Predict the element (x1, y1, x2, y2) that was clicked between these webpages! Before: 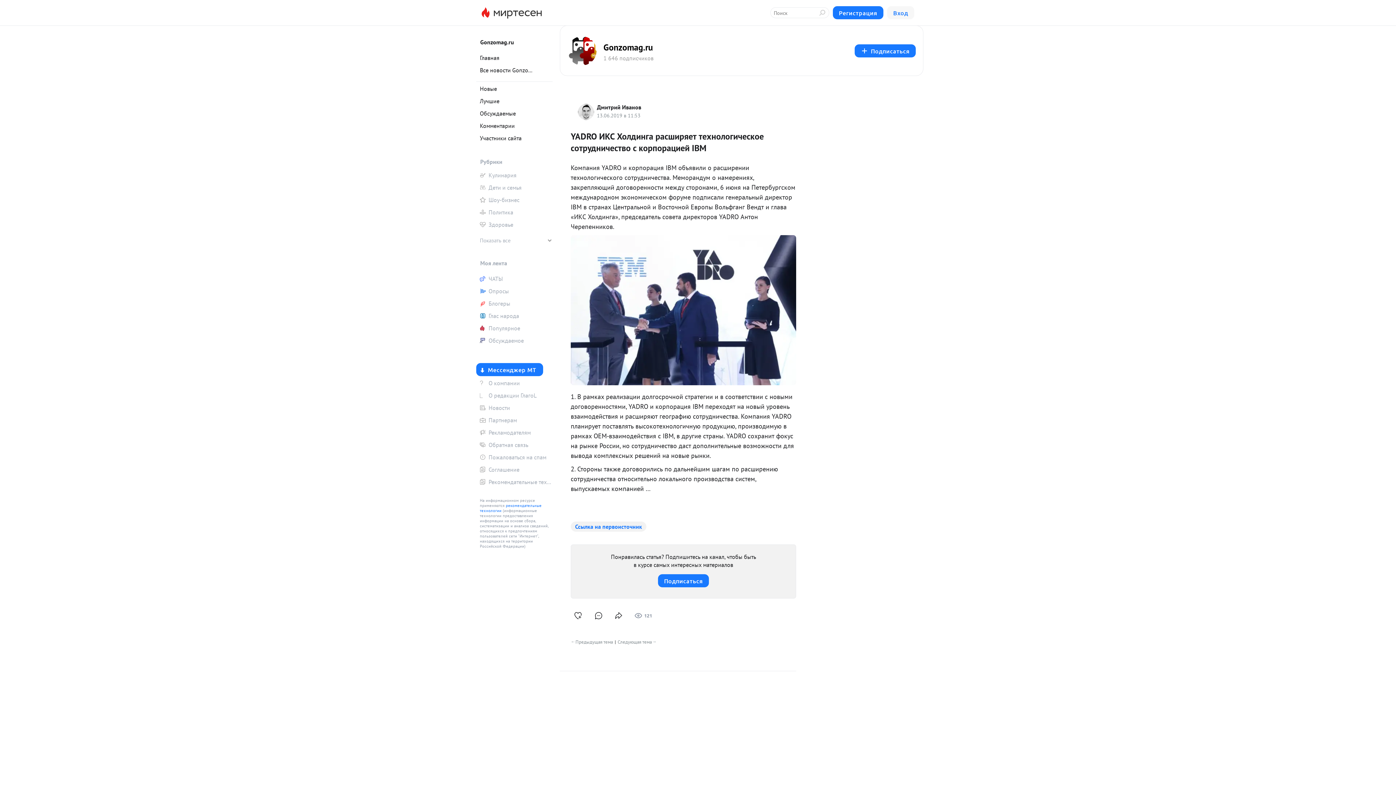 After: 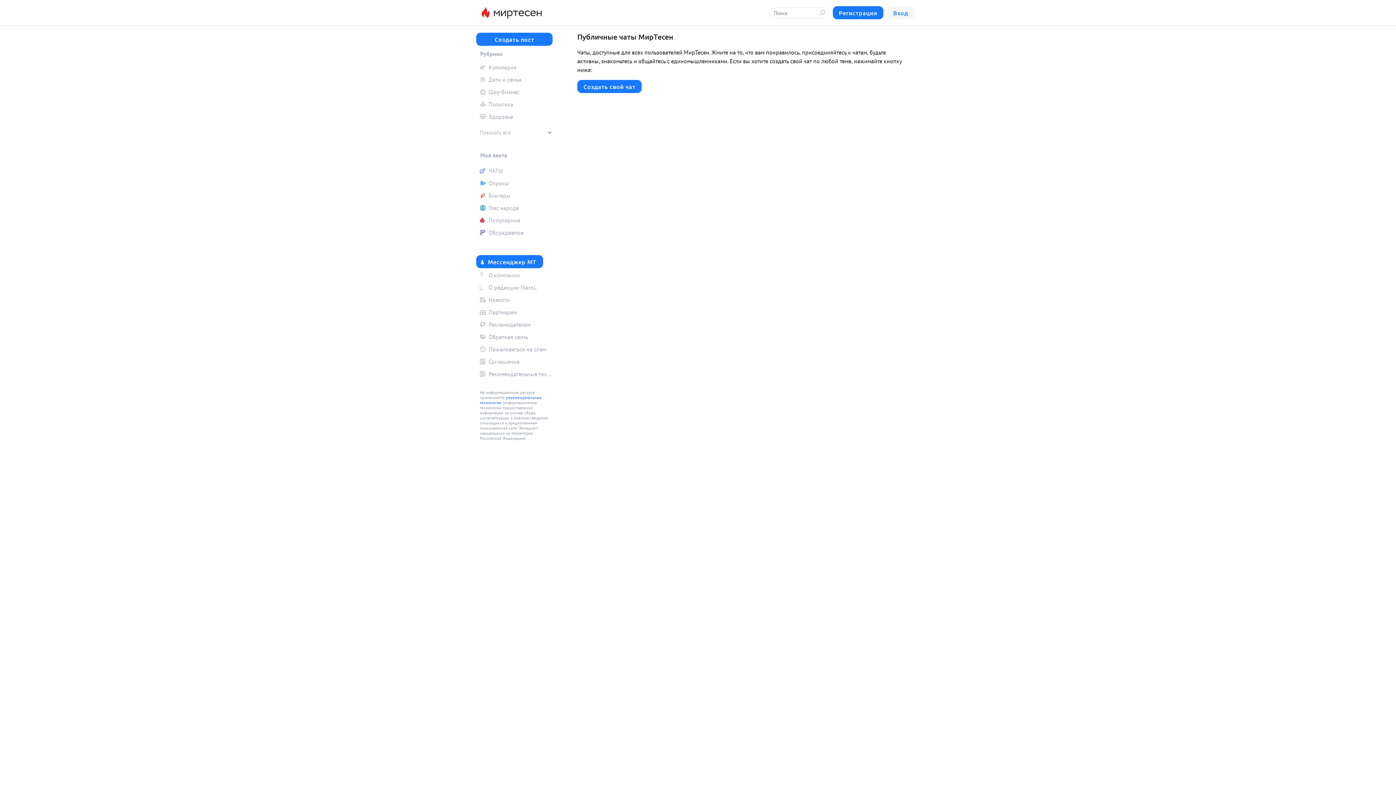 Action: label: ЧАТЫ bbox: (476, 273, 552, 284)